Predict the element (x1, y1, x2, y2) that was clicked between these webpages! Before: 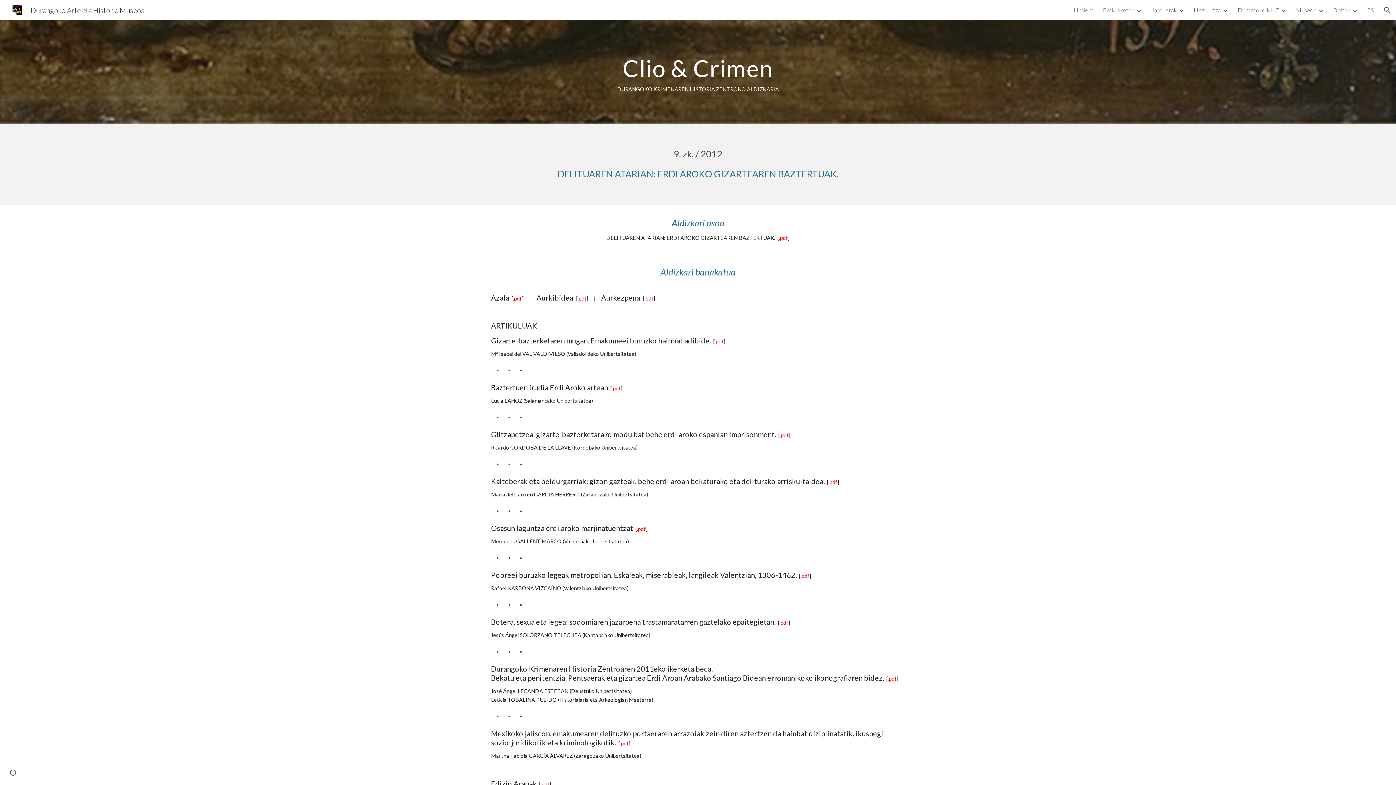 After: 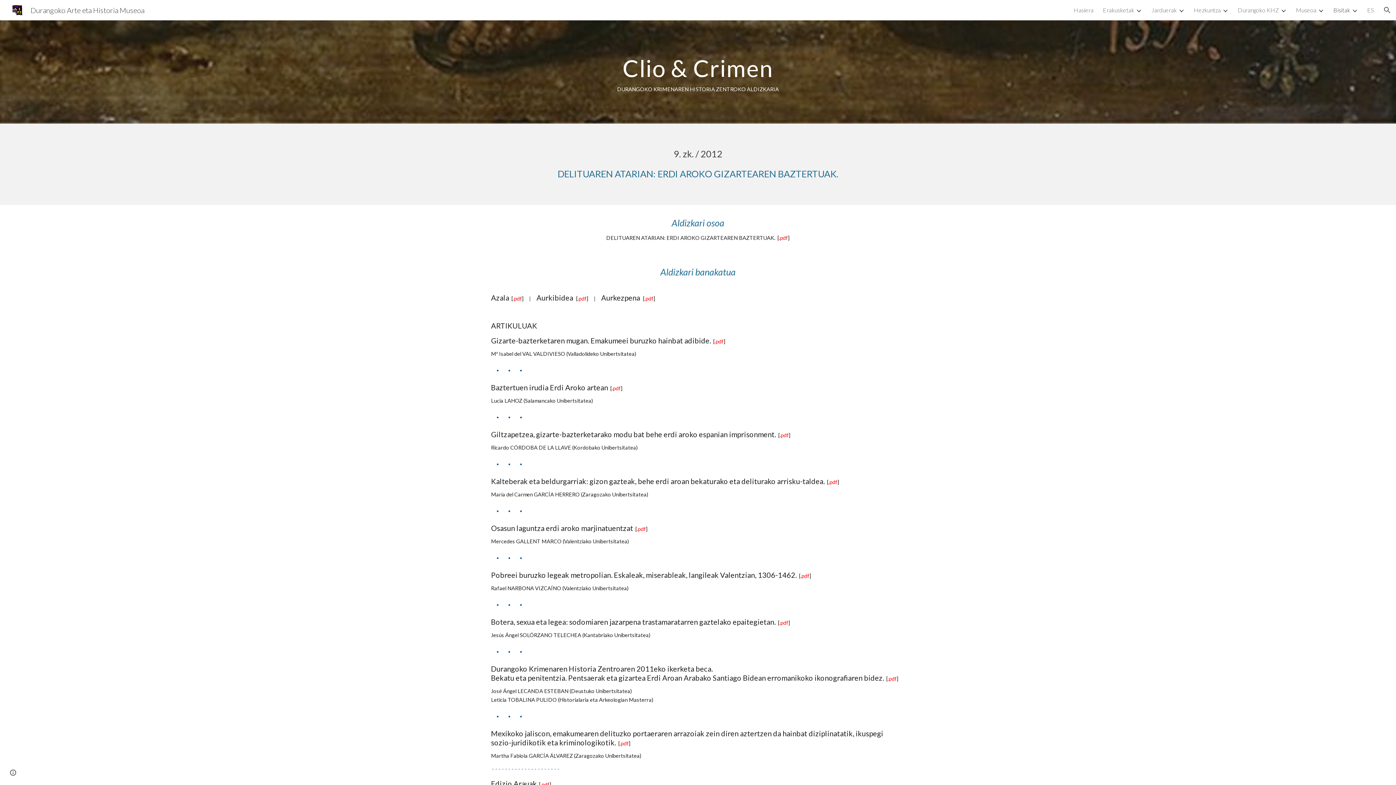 Action: bbox: (1333, 6, 1350, 13) label: Bisitak